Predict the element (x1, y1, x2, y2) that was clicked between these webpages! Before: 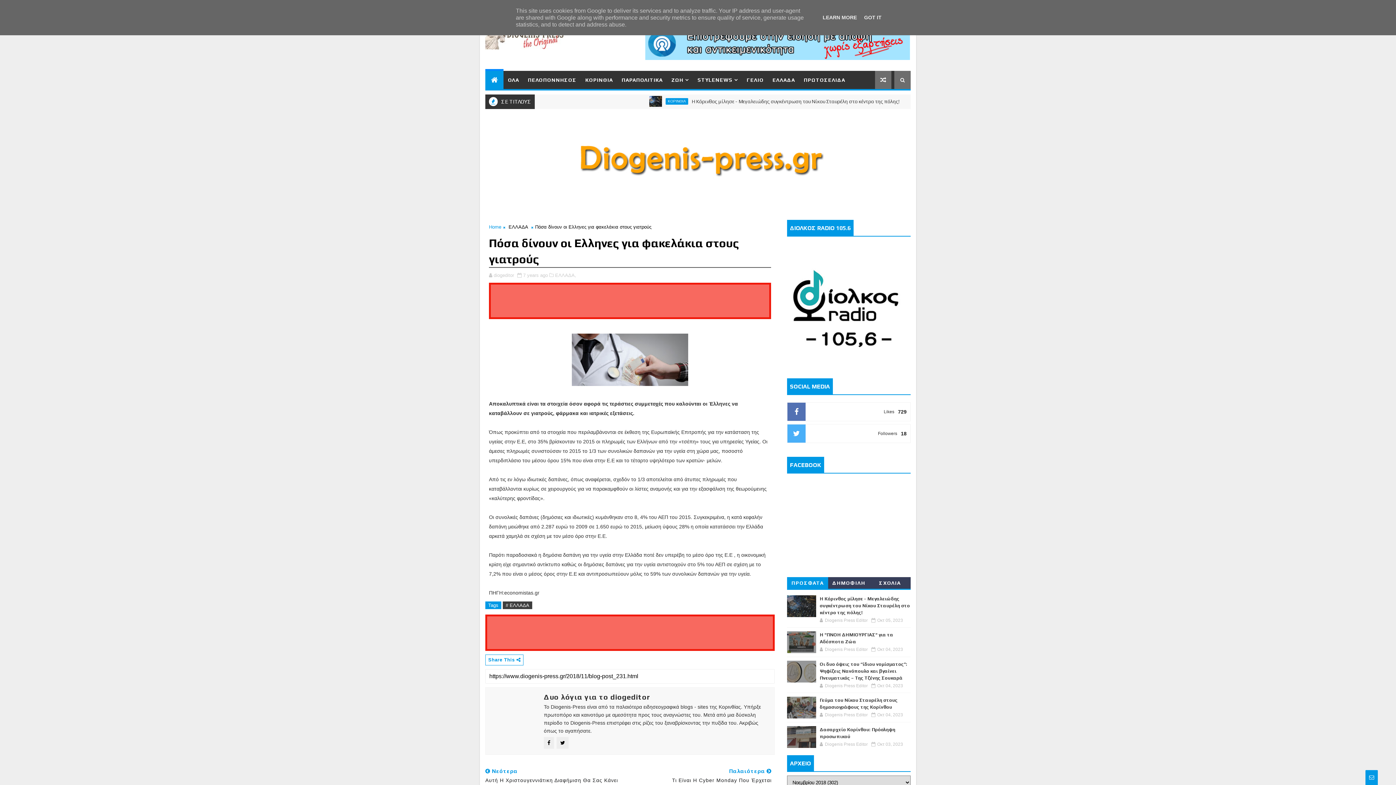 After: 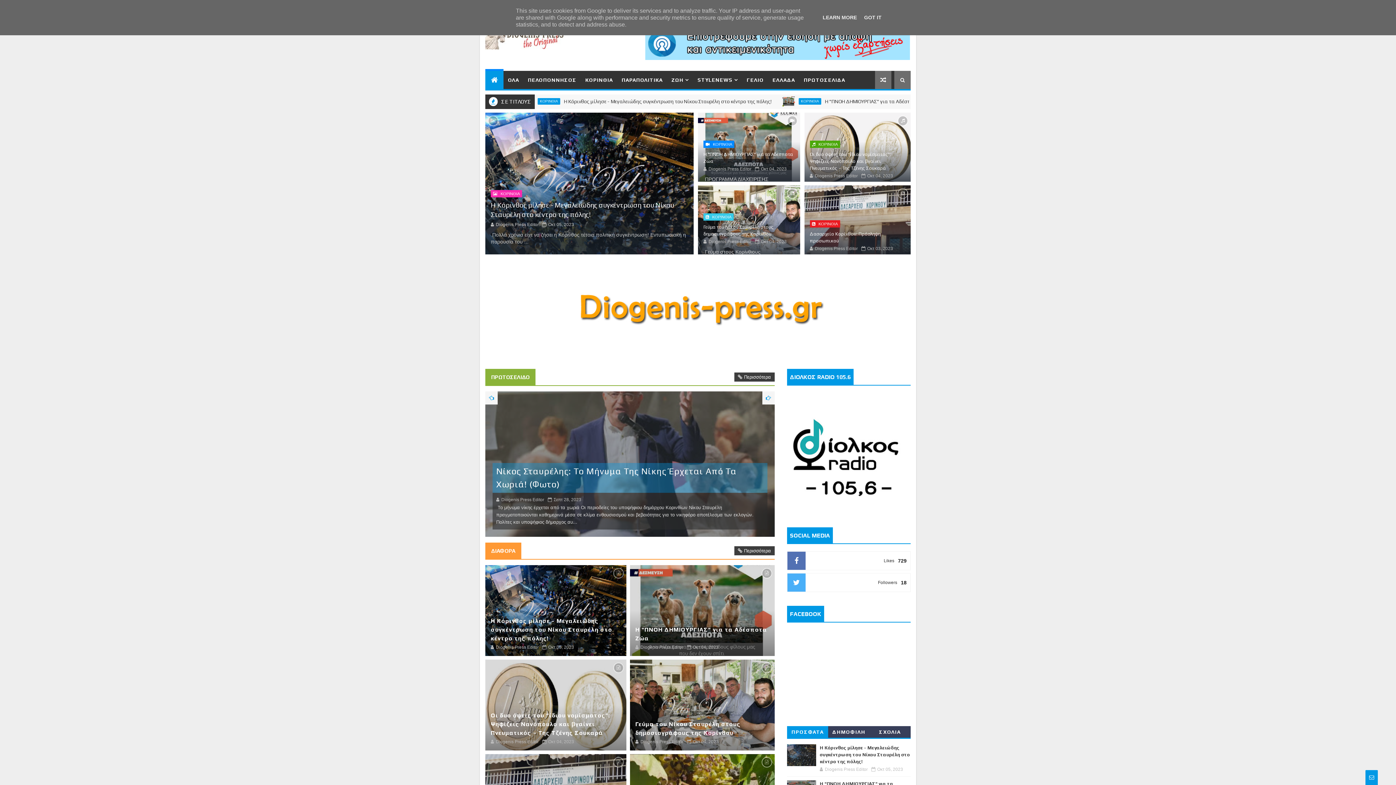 Action: bbox: (489, 224, 501, 229) label: Home